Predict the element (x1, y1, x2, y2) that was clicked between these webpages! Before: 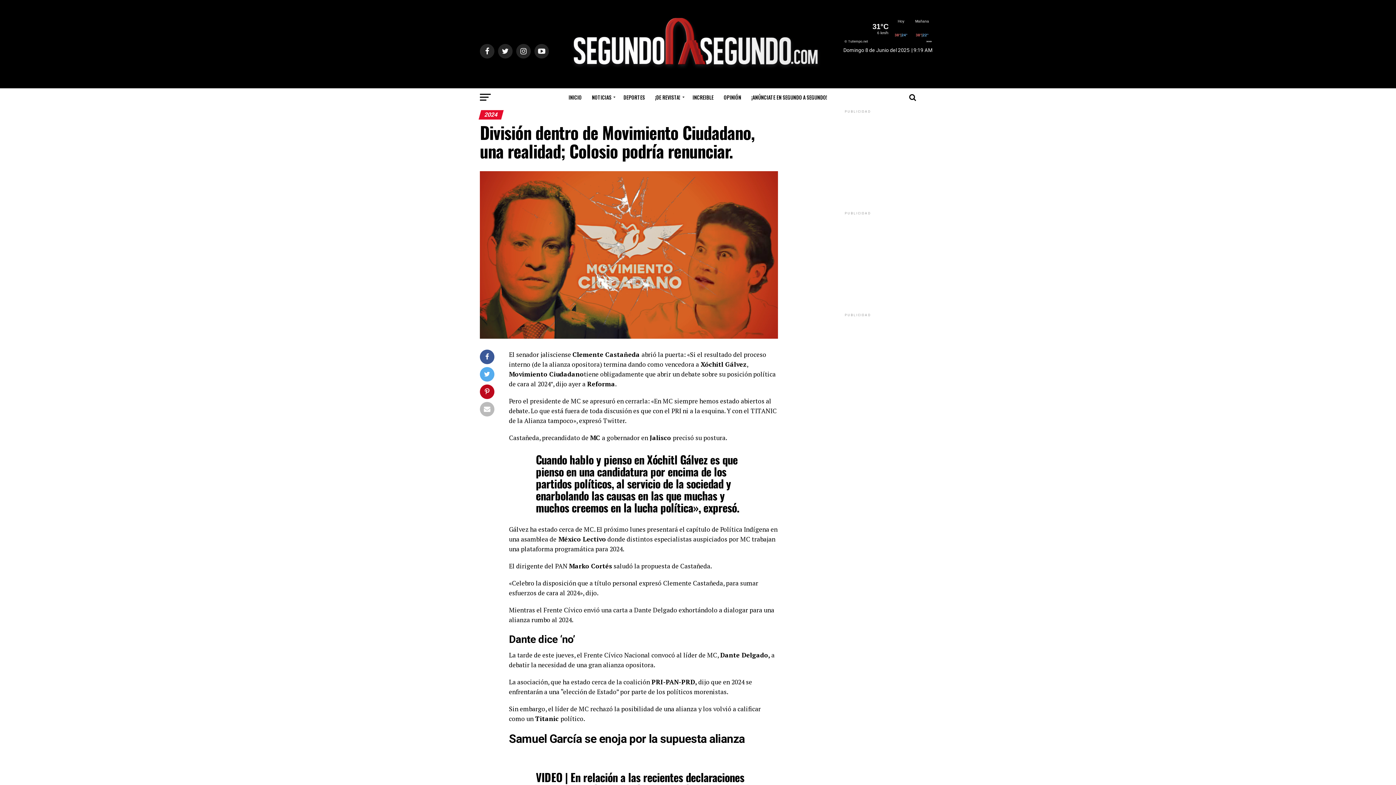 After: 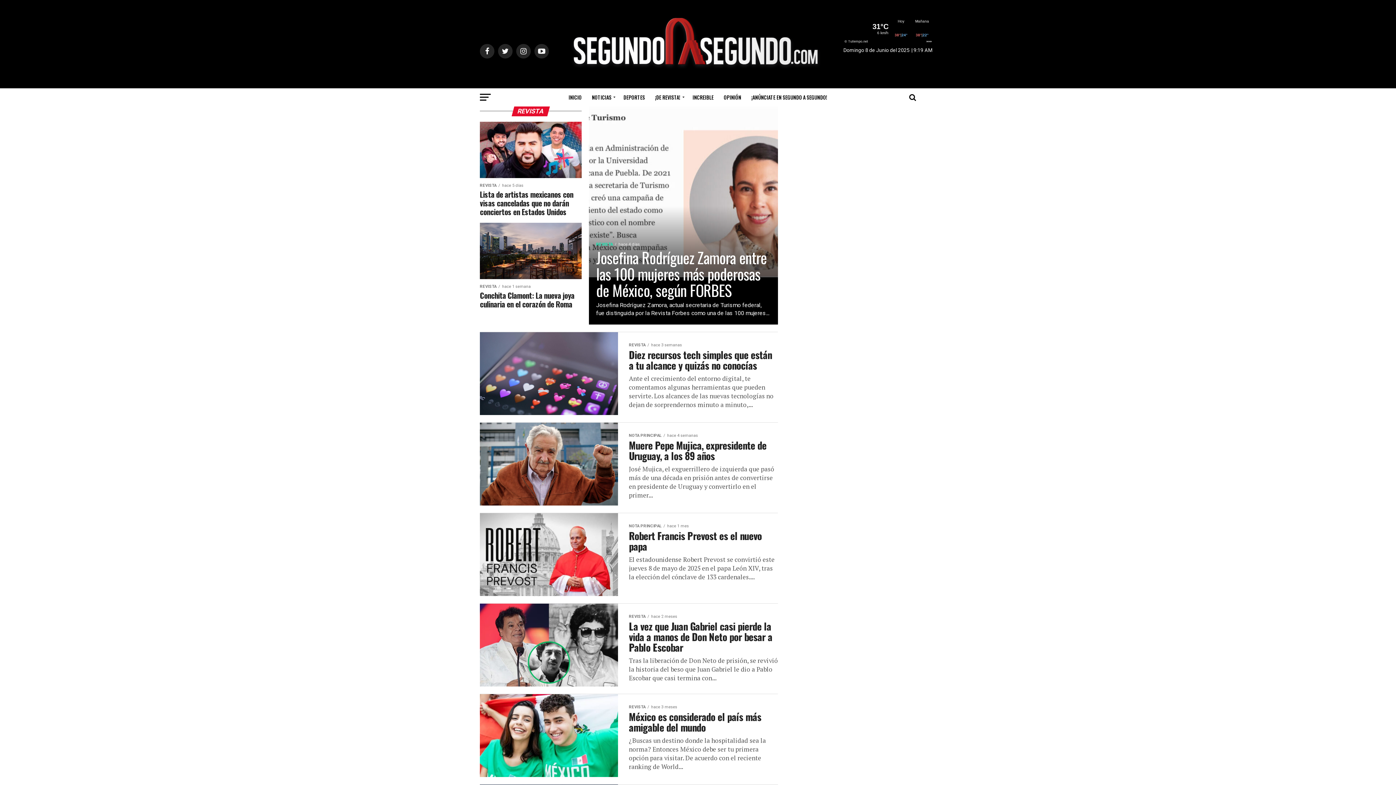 Action: bbox: (650, 88, 686, 106) label: ¡DE REVISTA!